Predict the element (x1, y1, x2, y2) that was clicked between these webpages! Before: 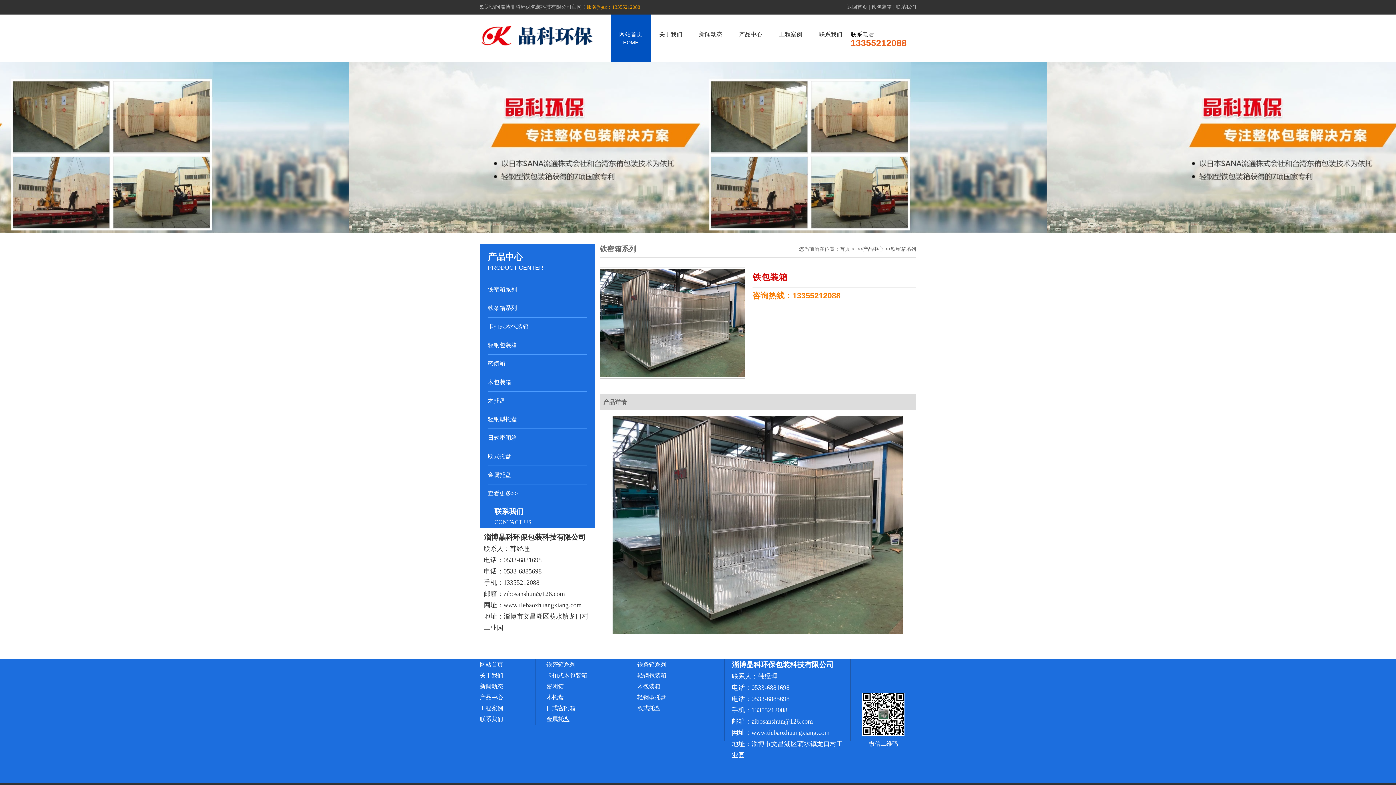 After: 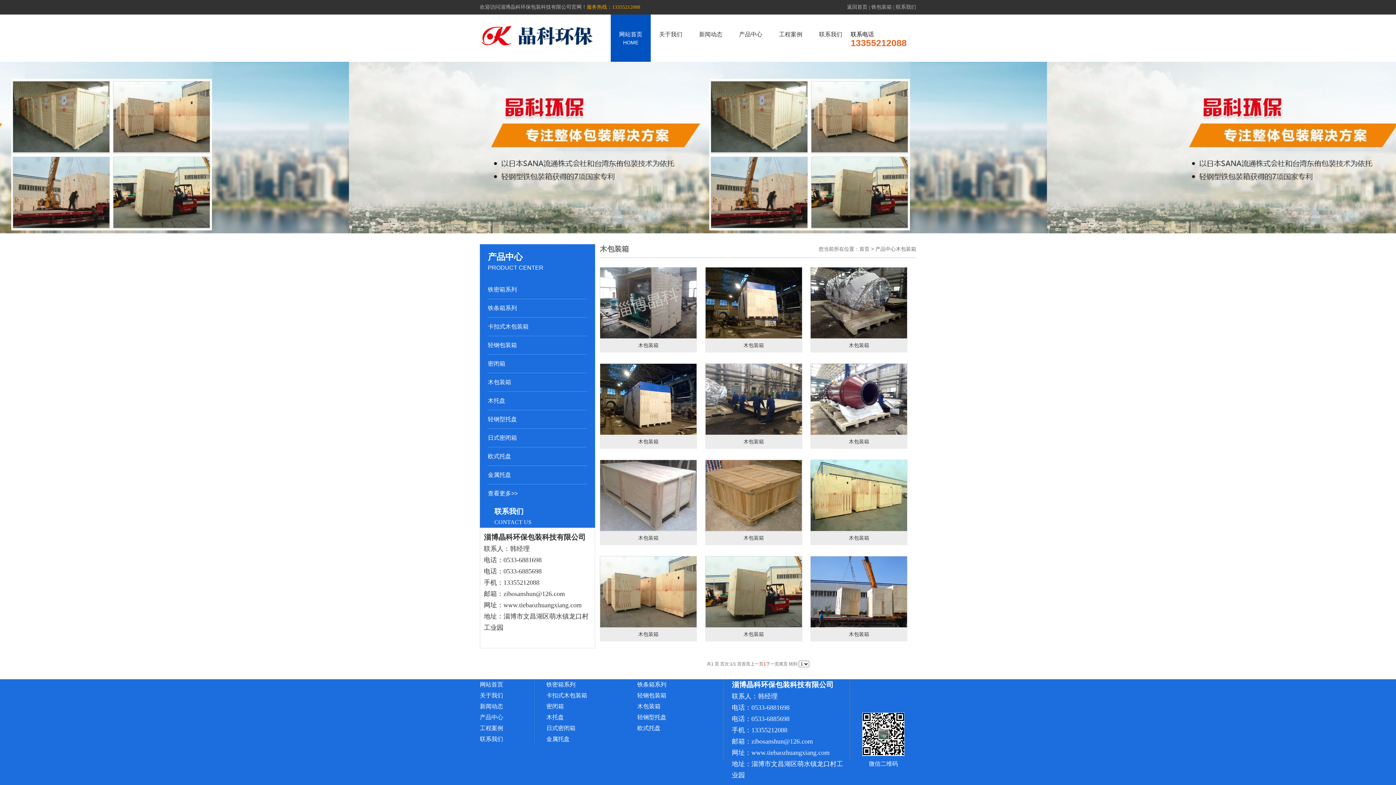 Action: bbox: (488, 373, 587, 392) label: 木包装箱